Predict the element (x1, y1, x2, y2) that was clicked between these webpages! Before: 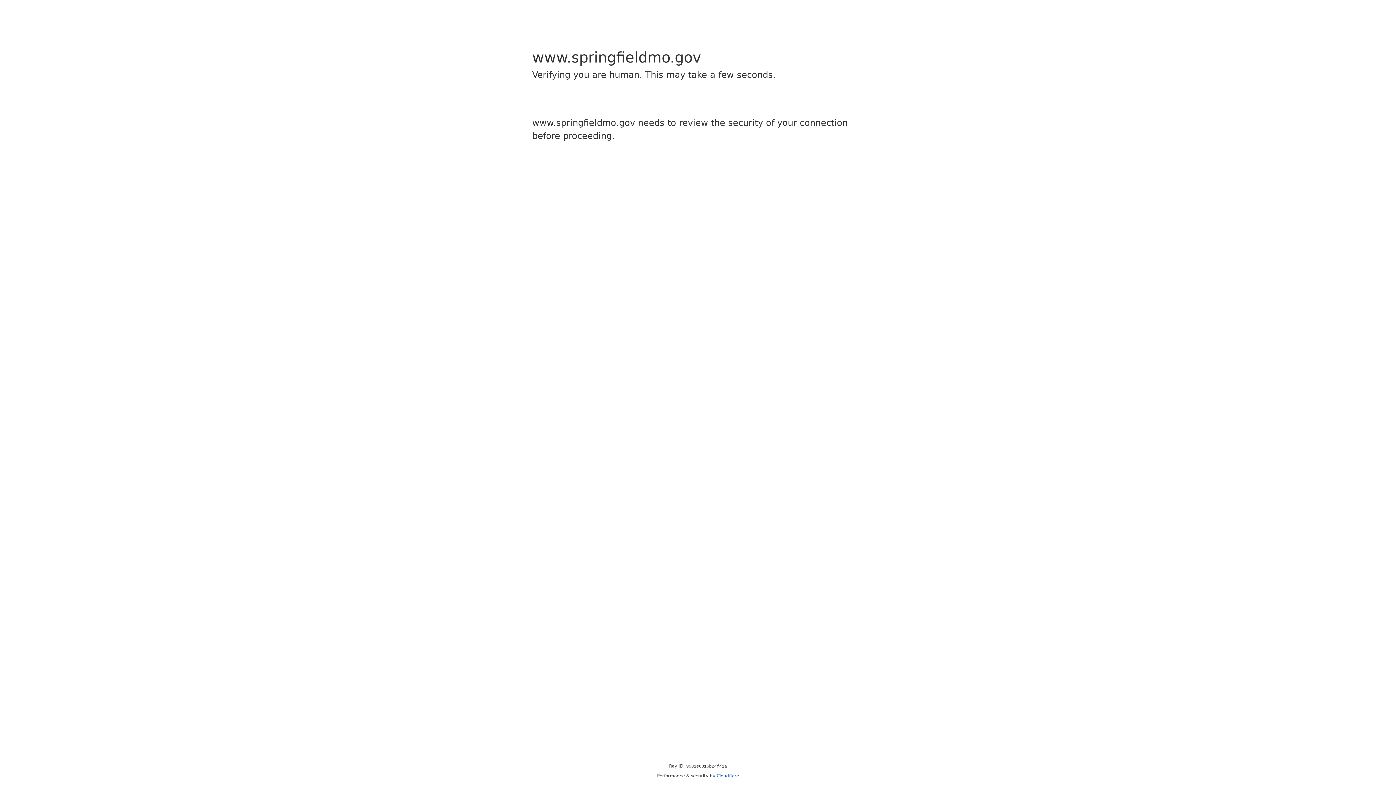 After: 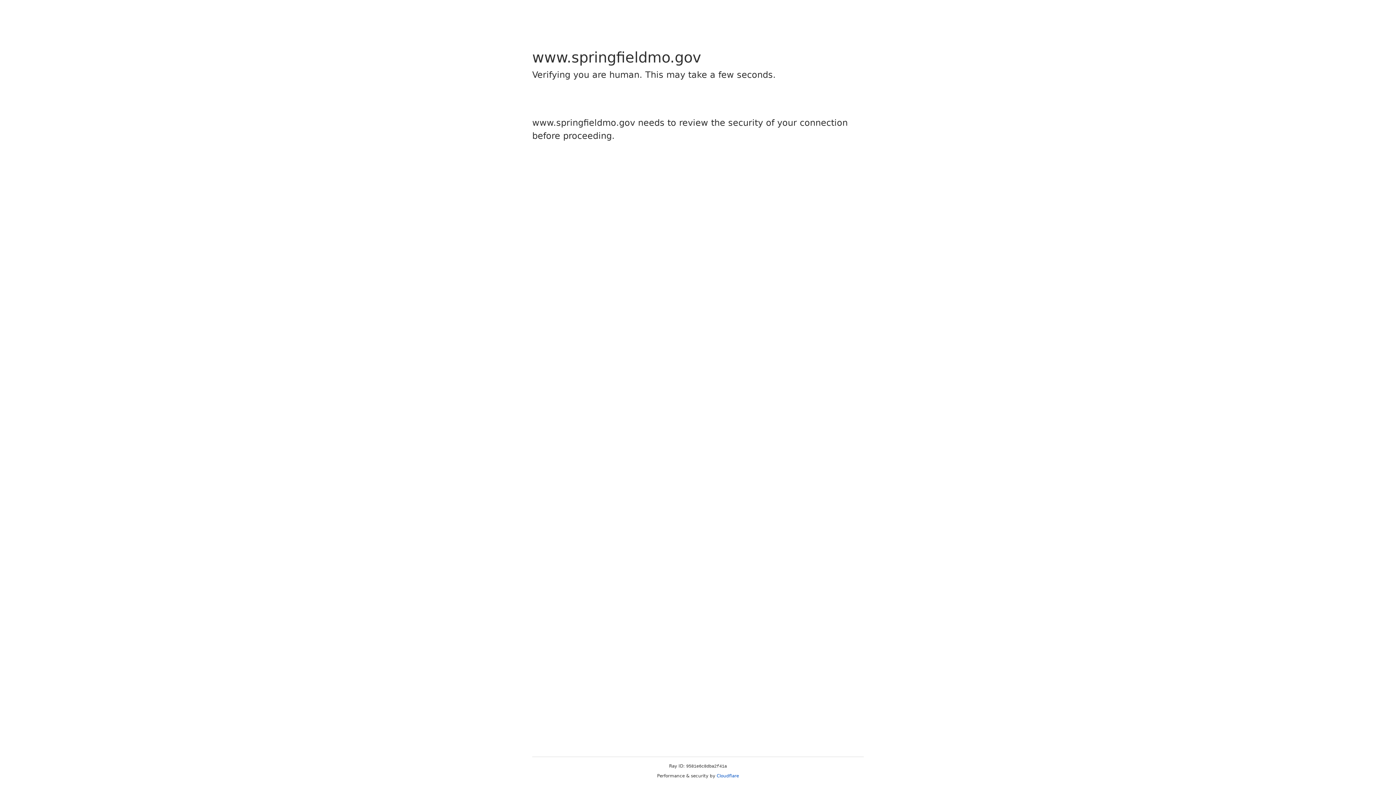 Action: bbox: (716, 773, 739, 778) label: Cloudflare